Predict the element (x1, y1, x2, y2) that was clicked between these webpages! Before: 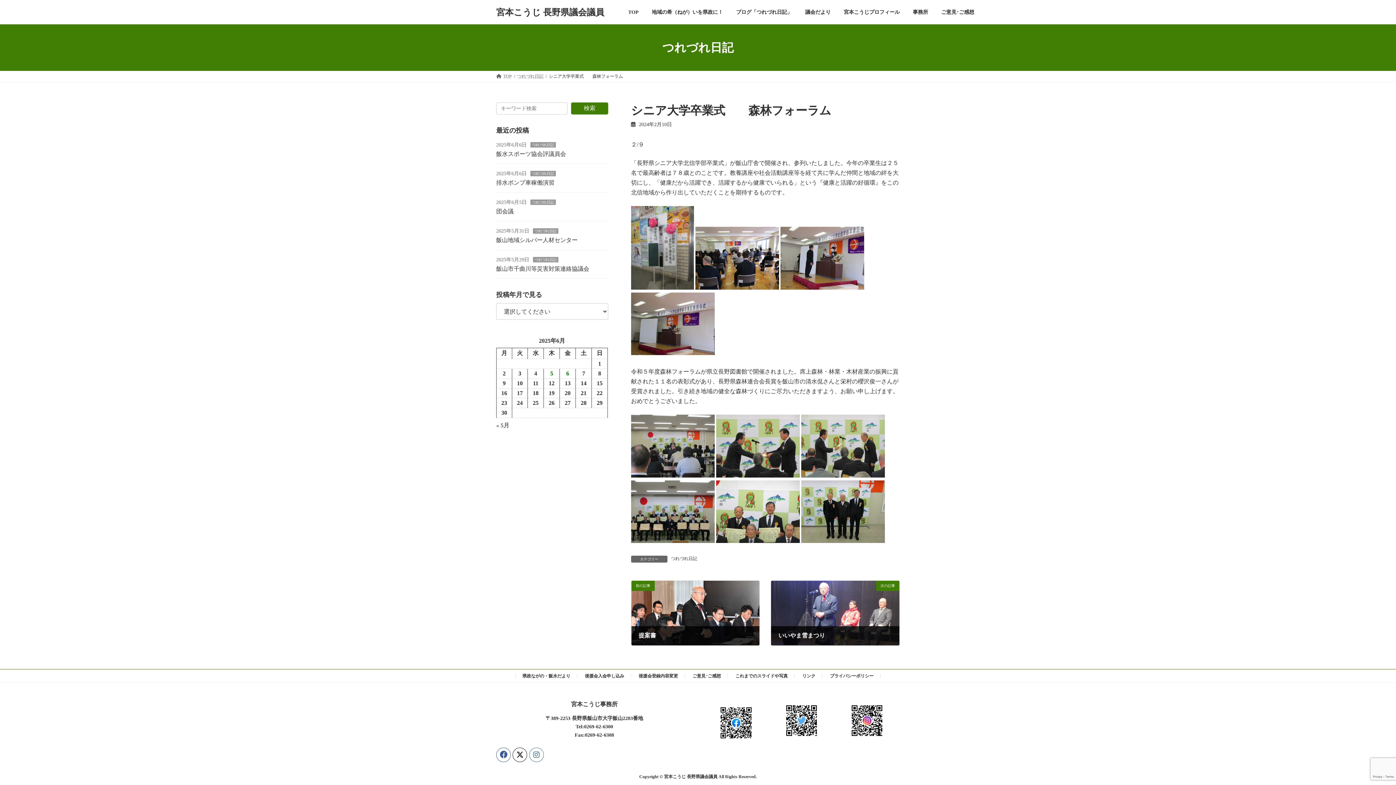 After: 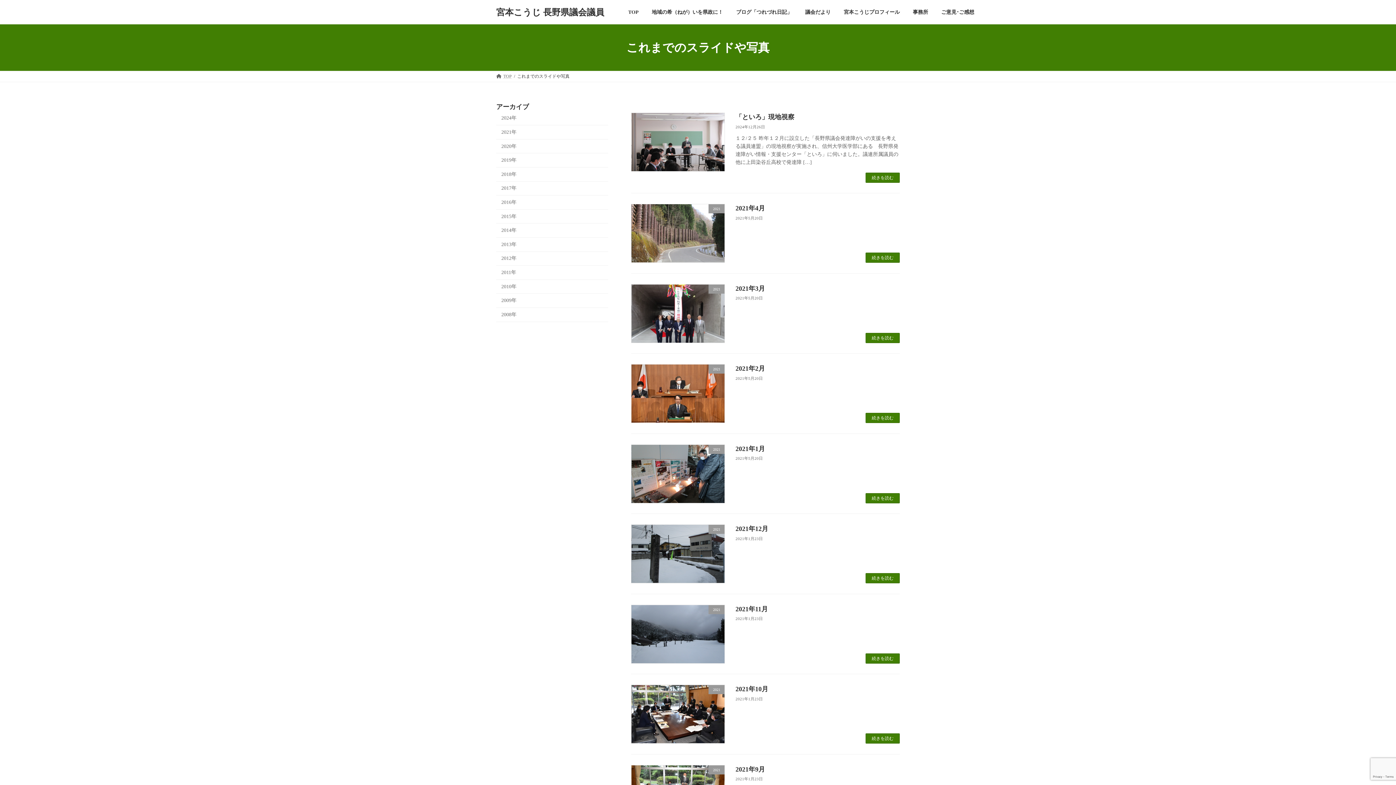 Action: bbox: (735, 673, 788, 678) label: これまでのスライドや写真